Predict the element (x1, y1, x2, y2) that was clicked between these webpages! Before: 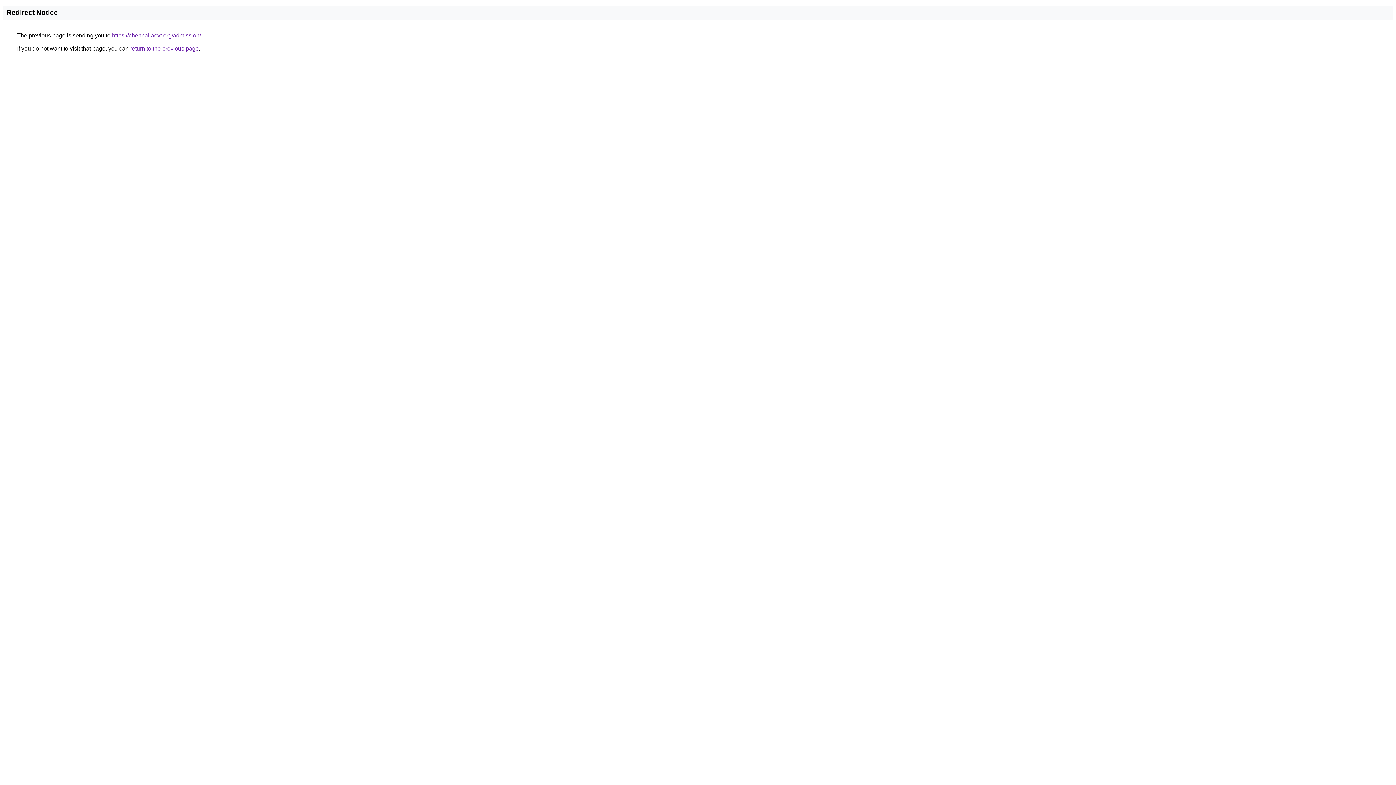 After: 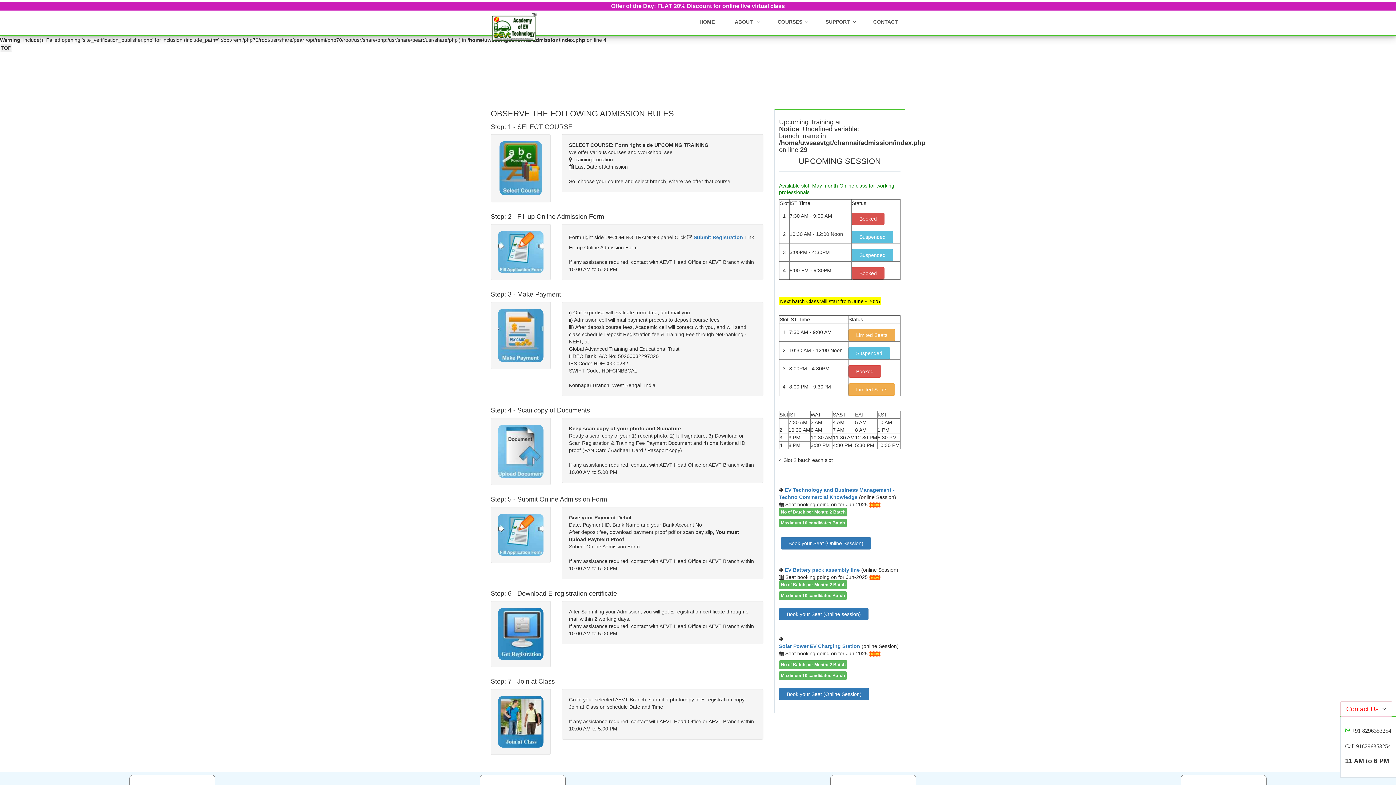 Action: bbox: (112, 32, 201, 38) label: https://chennai.aevt.org/admission/